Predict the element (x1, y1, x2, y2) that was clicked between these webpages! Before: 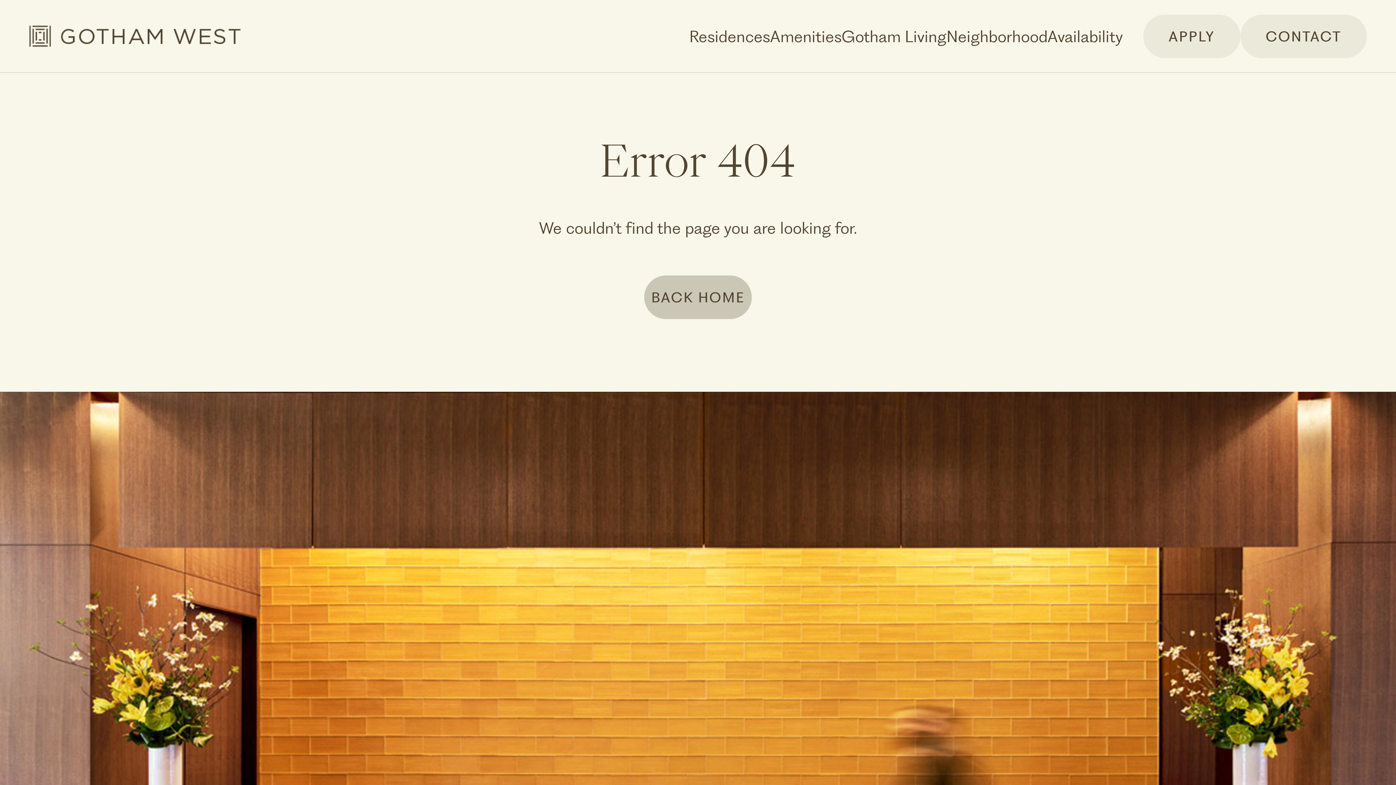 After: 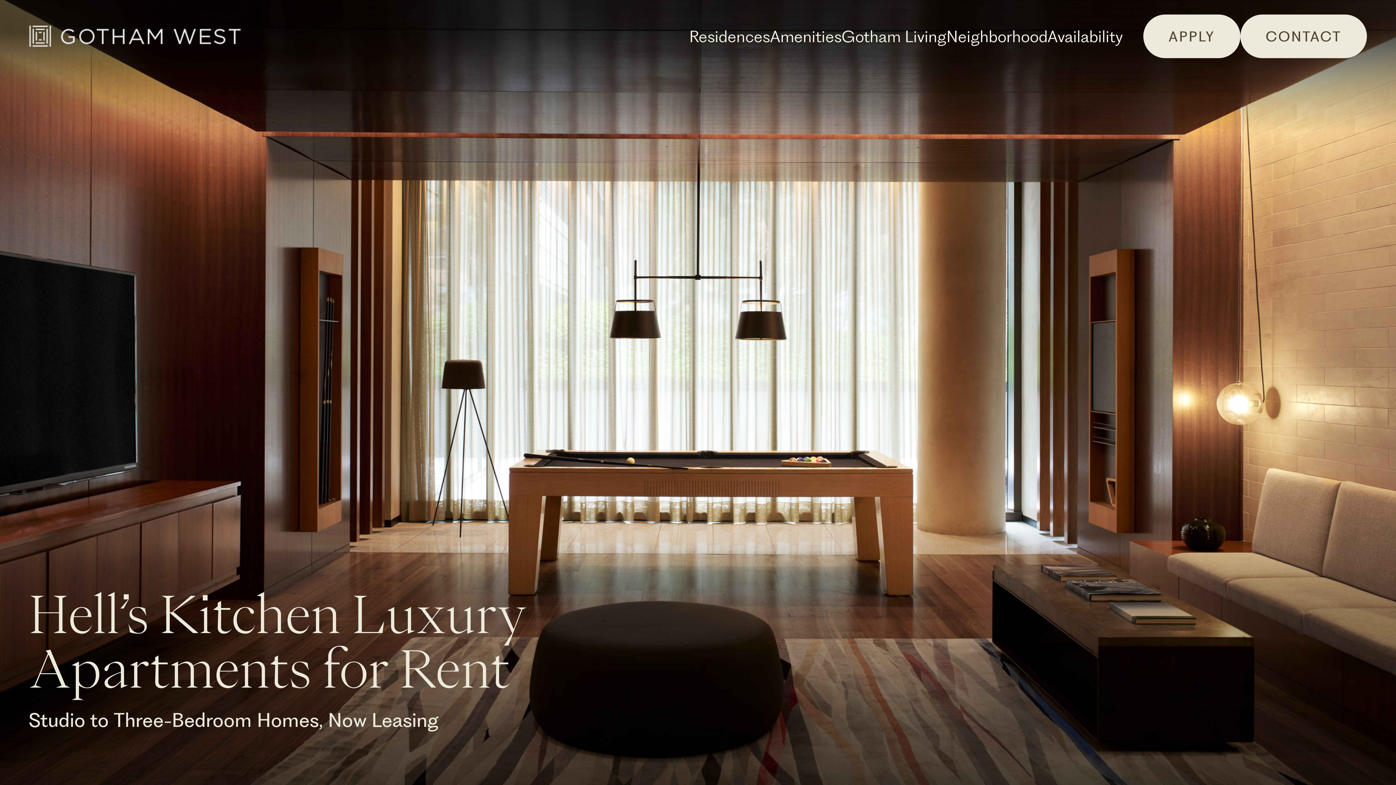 Action: label: BACK HOME bbox: (644, 275, 752, 319)